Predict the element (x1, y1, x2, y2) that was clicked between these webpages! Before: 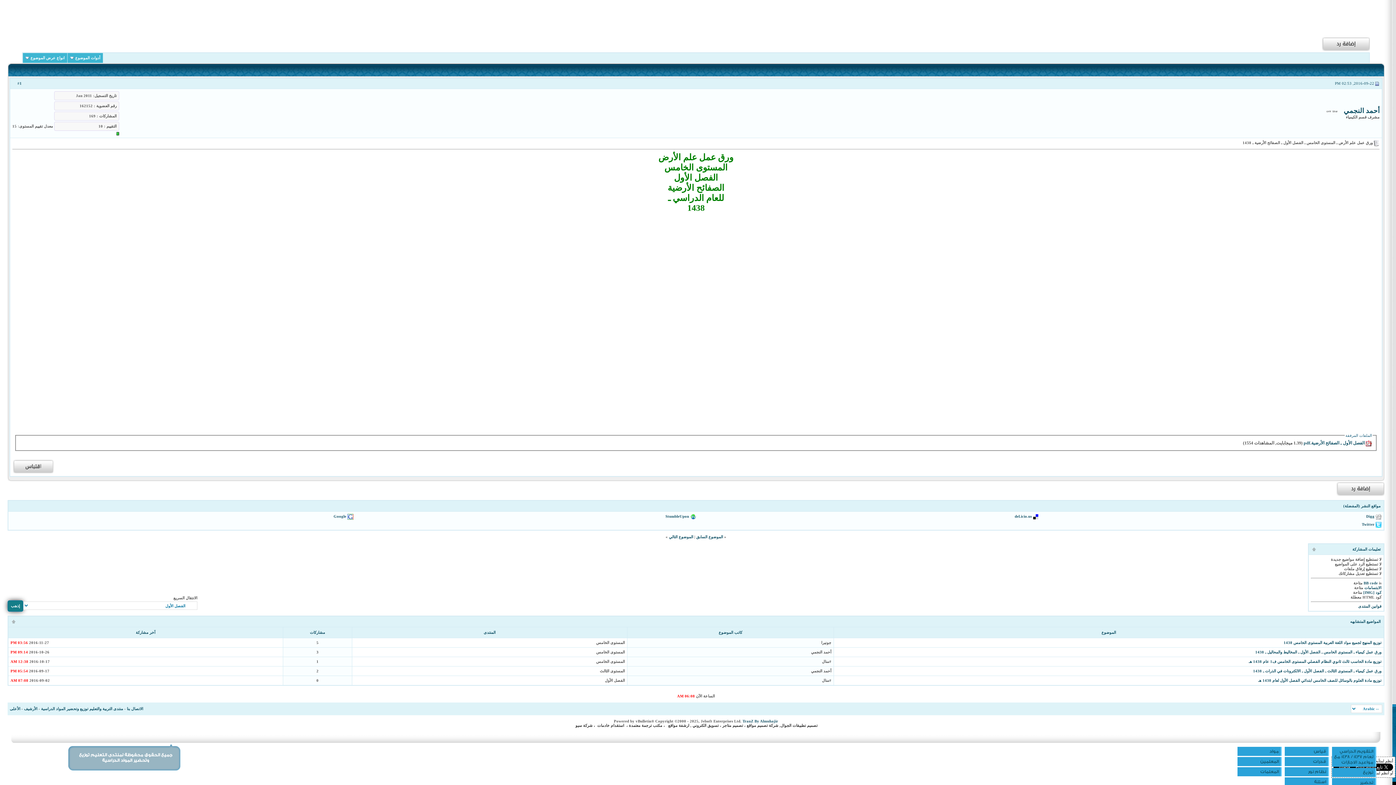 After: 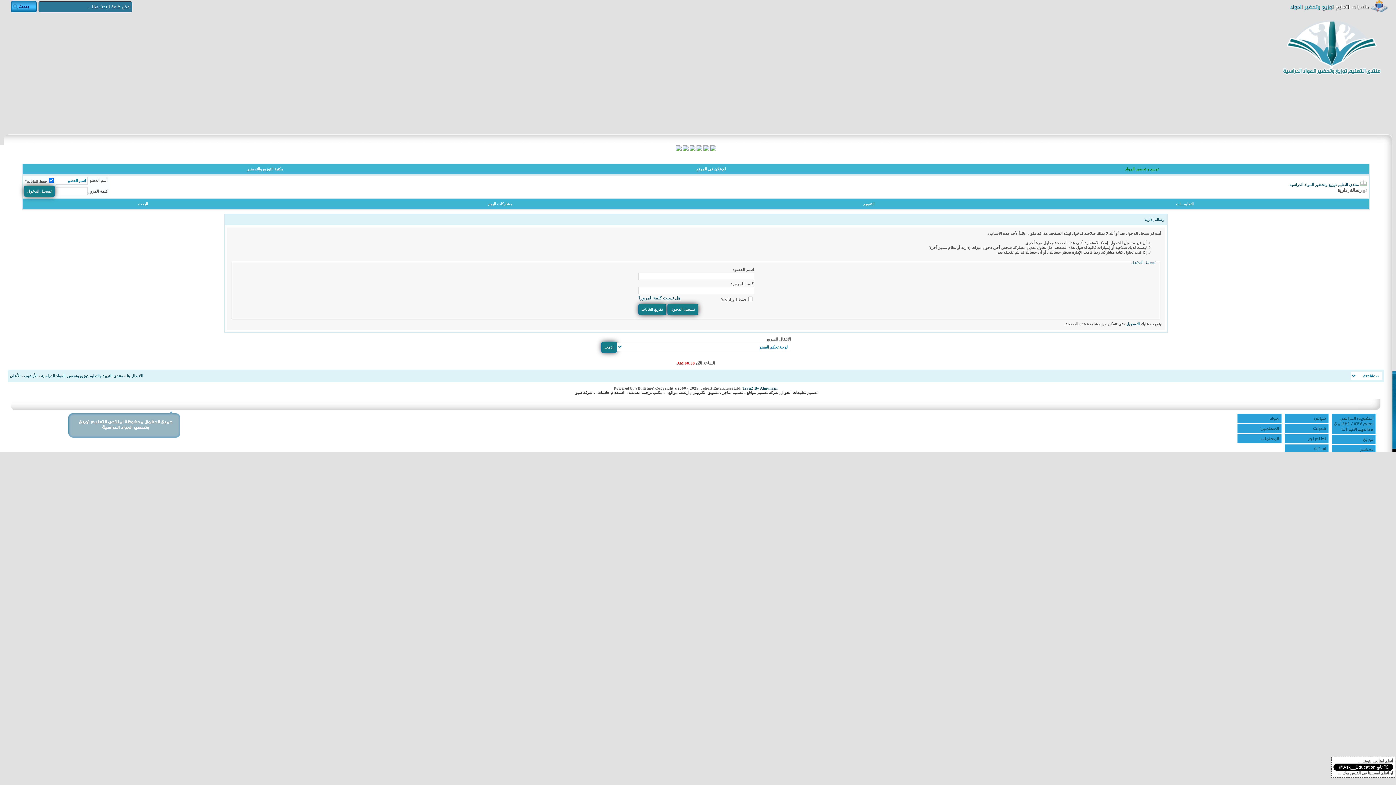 Action: bbox: (12, 468, 54, 475)